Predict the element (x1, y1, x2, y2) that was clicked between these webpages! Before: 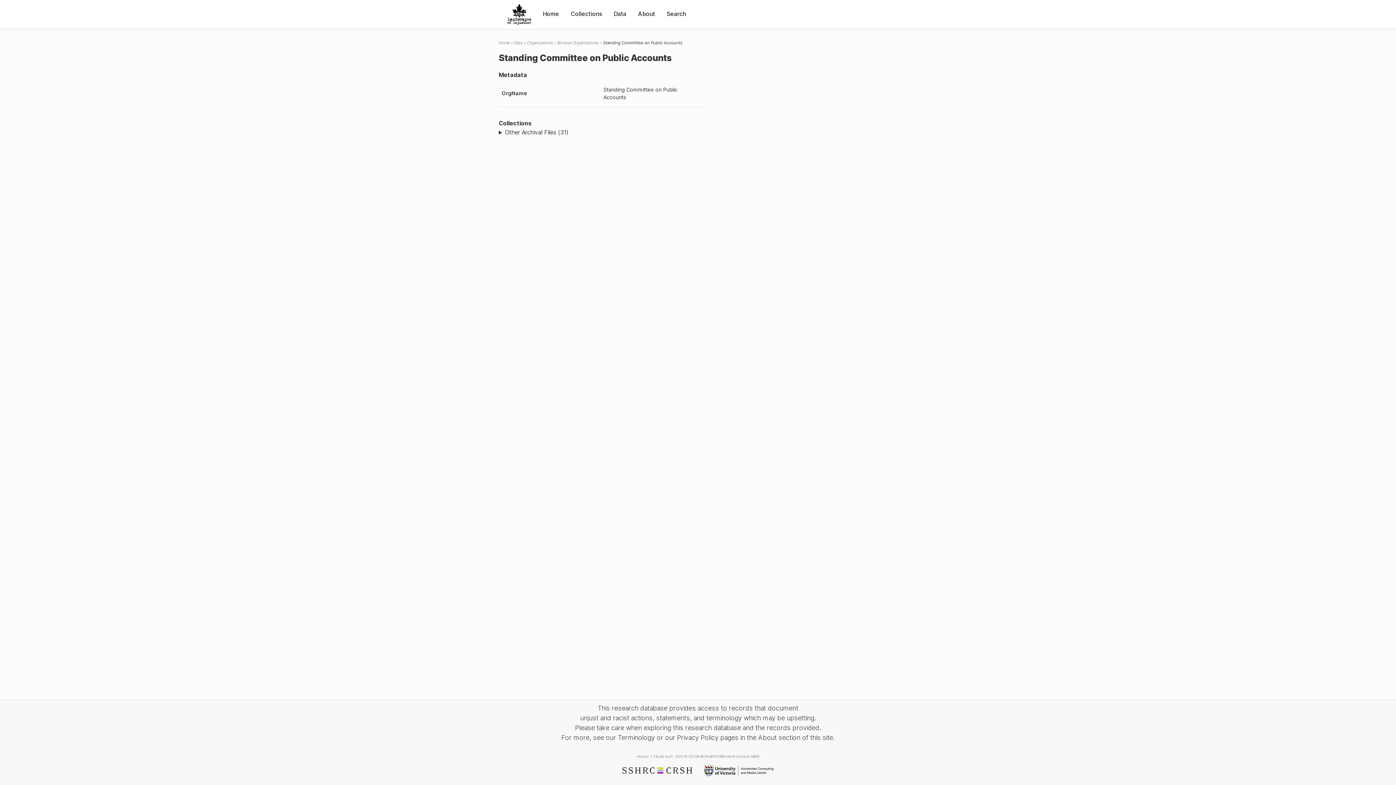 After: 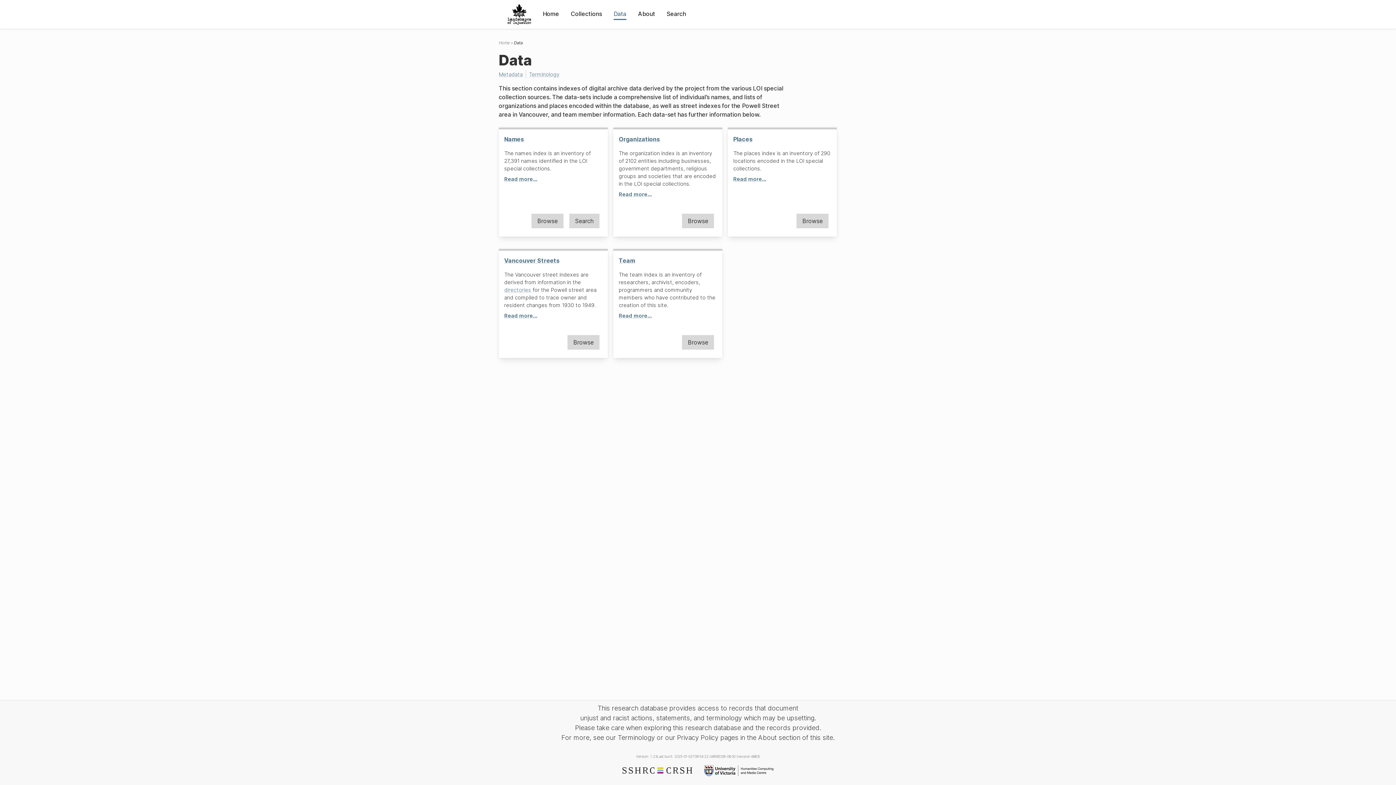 Action: bbox: (613, 9, 626, 18) label: Data